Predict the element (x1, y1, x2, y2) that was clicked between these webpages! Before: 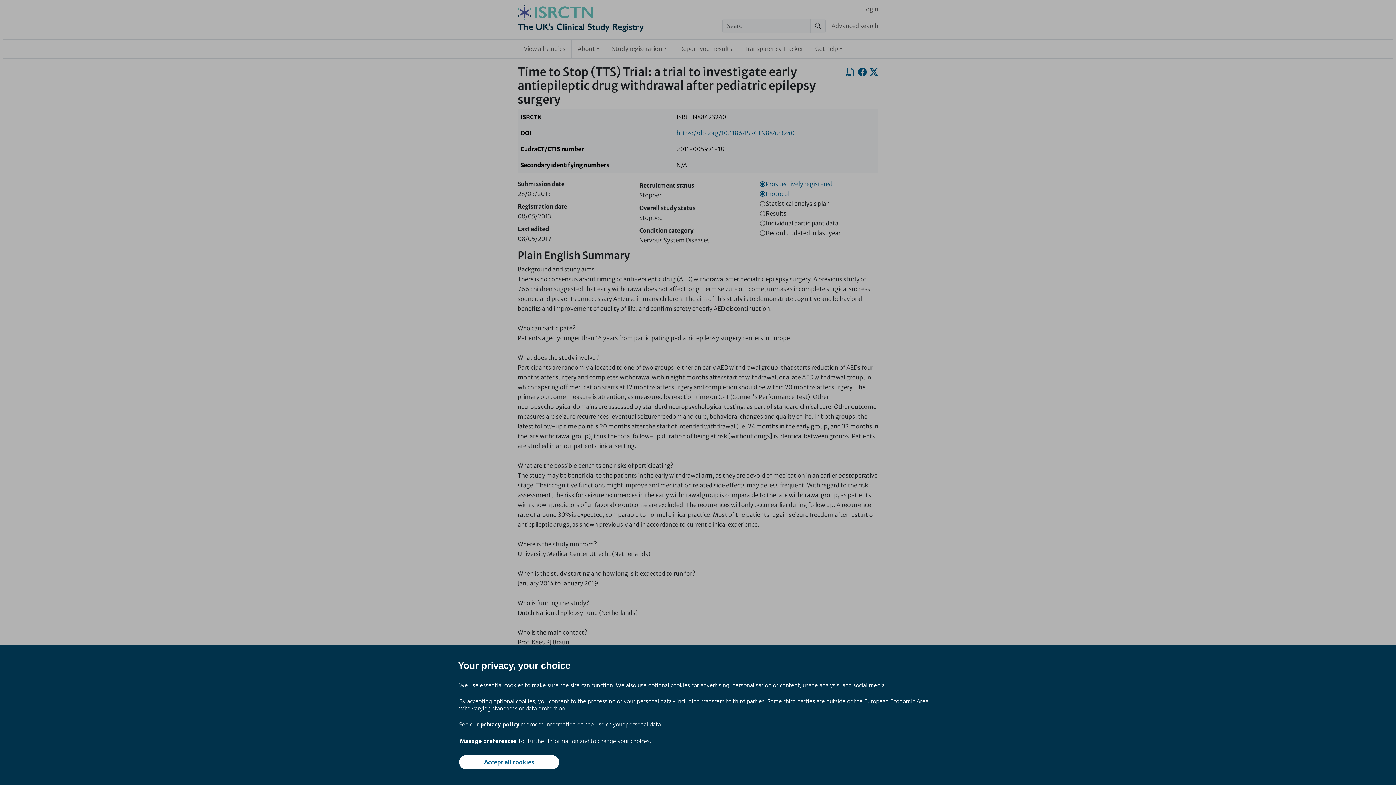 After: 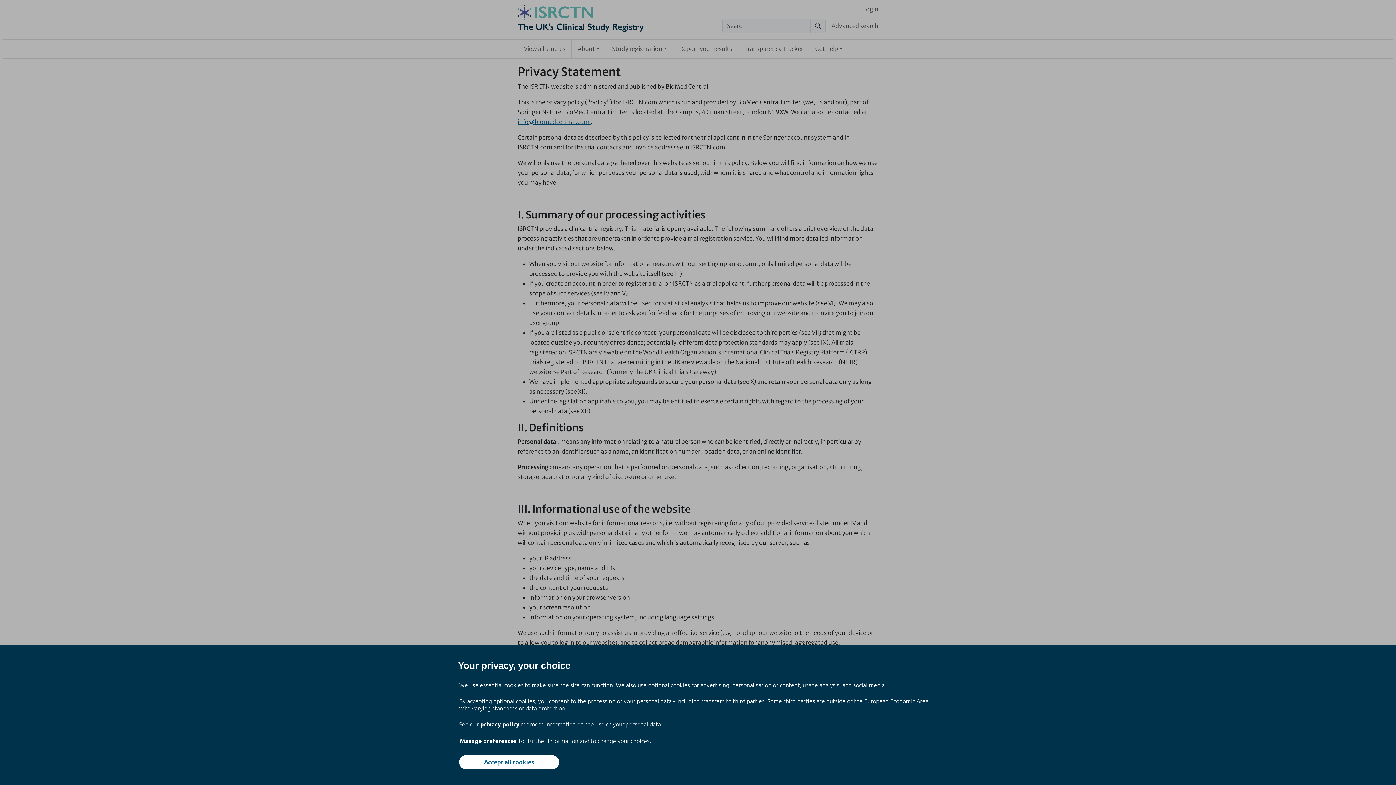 Action: label: privacy policy bbox: (480, 720, 519, 728)